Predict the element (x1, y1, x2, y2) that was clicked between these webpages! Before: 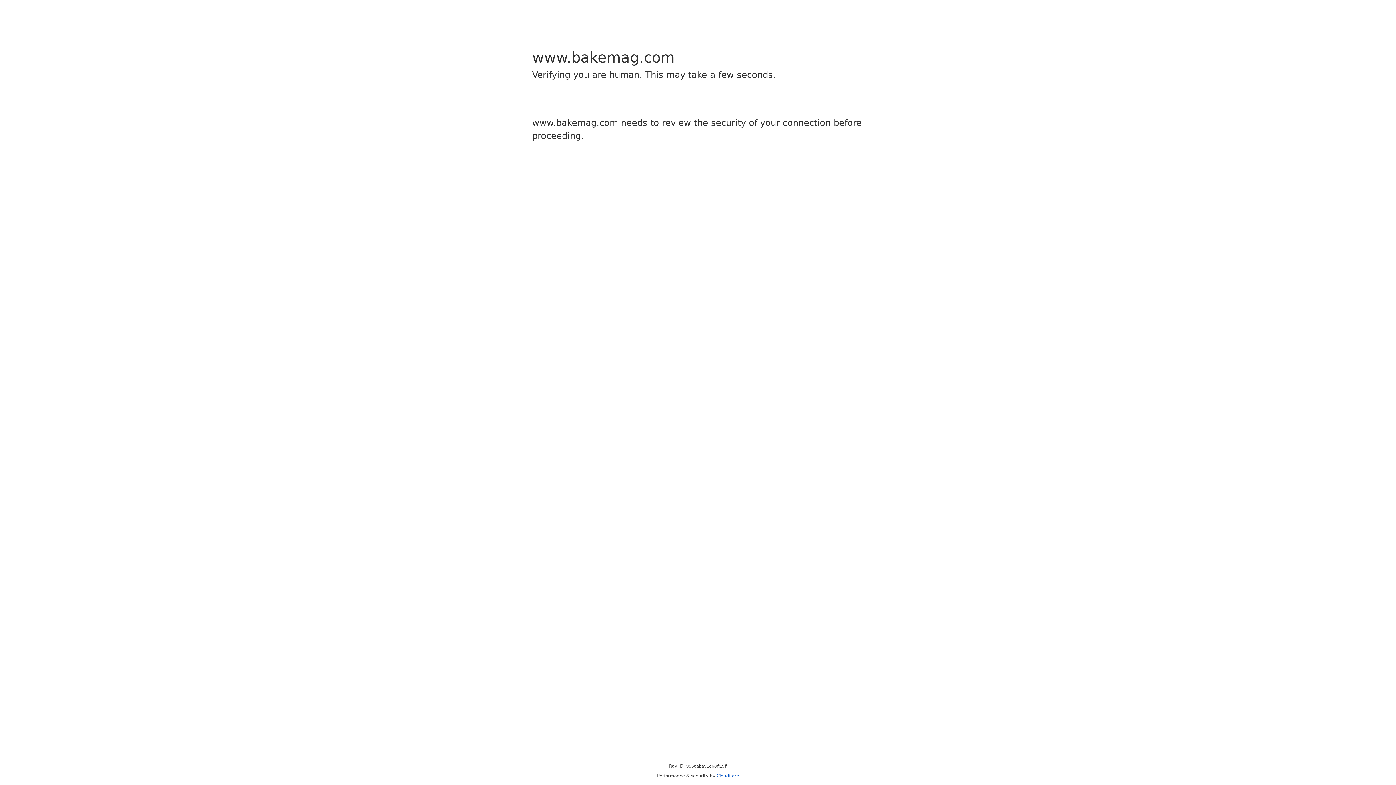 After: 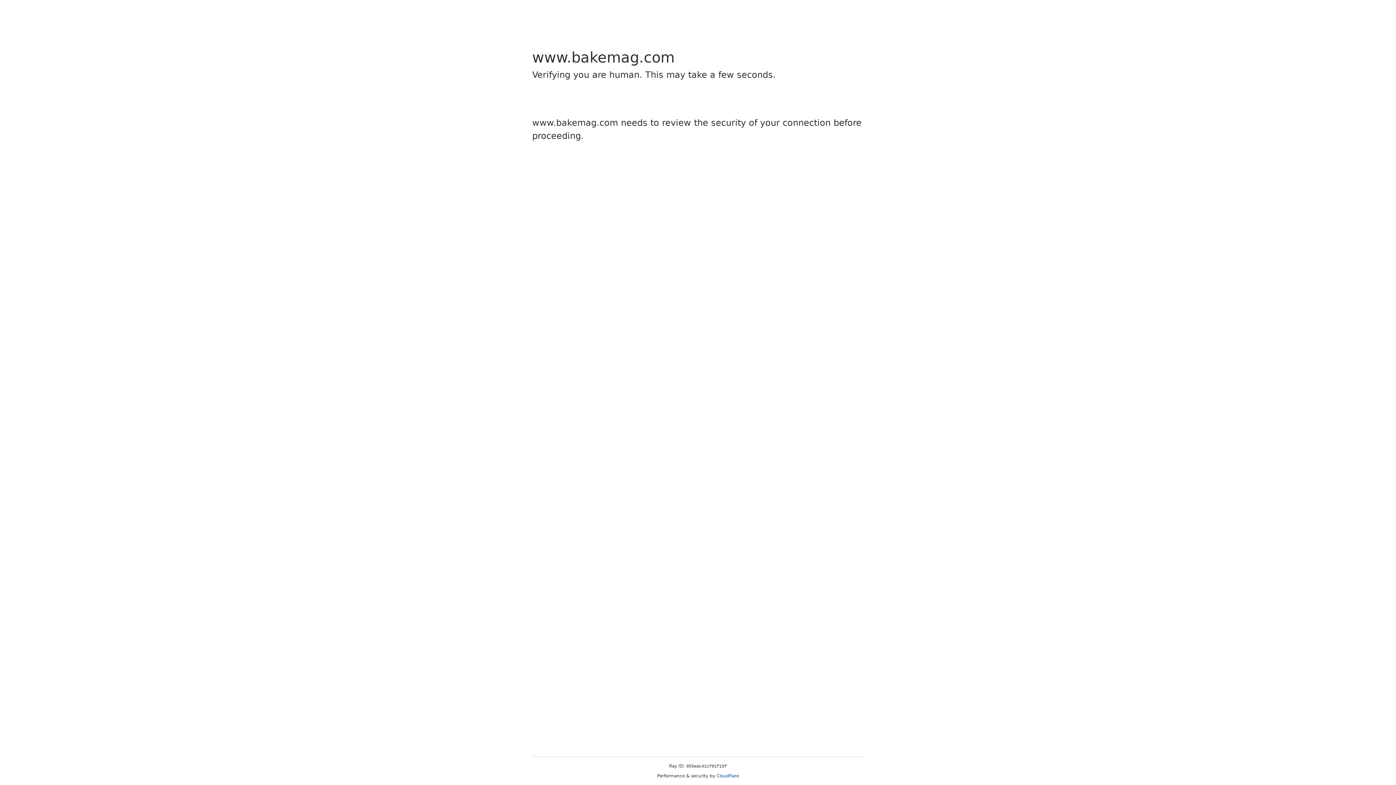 Action: label: Cloudflare bbox: (716, 773, 739, 778)